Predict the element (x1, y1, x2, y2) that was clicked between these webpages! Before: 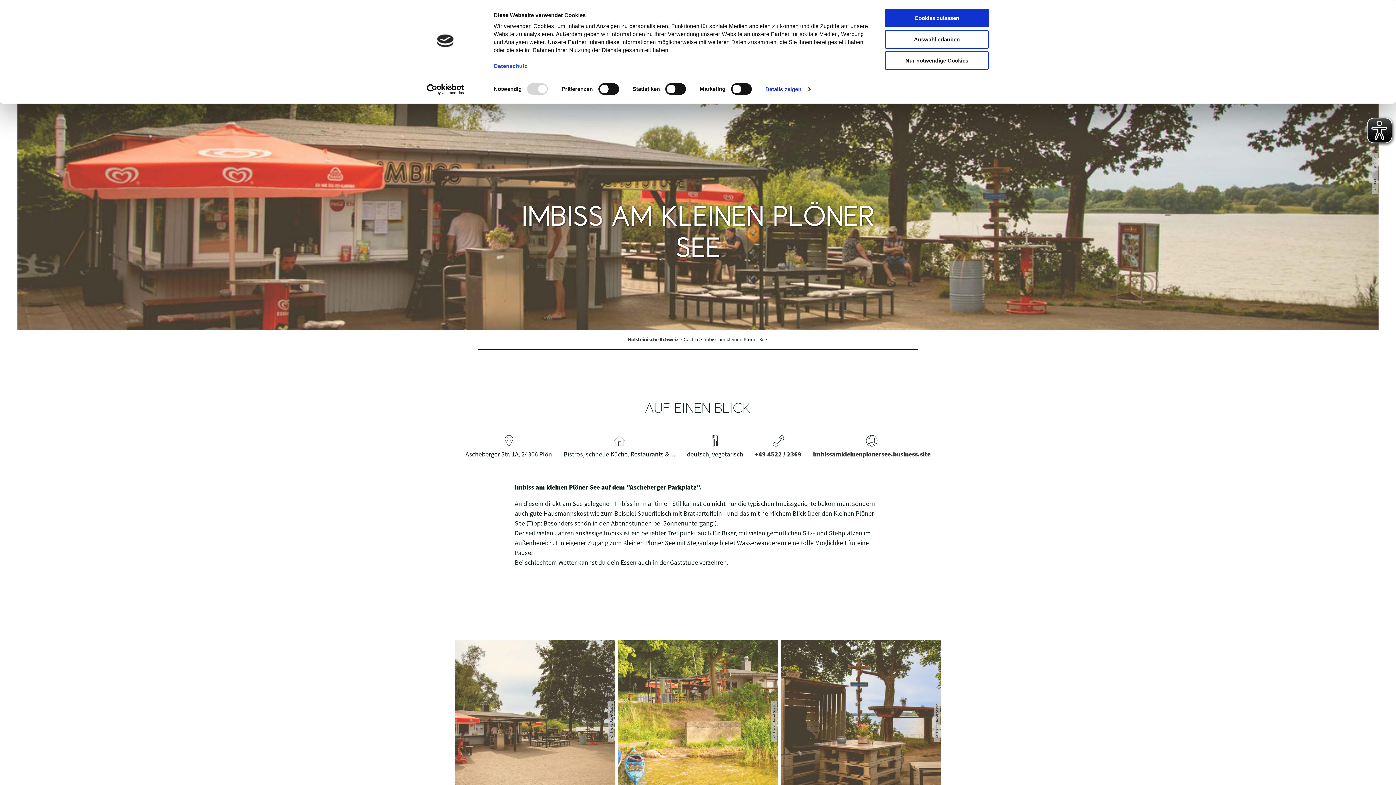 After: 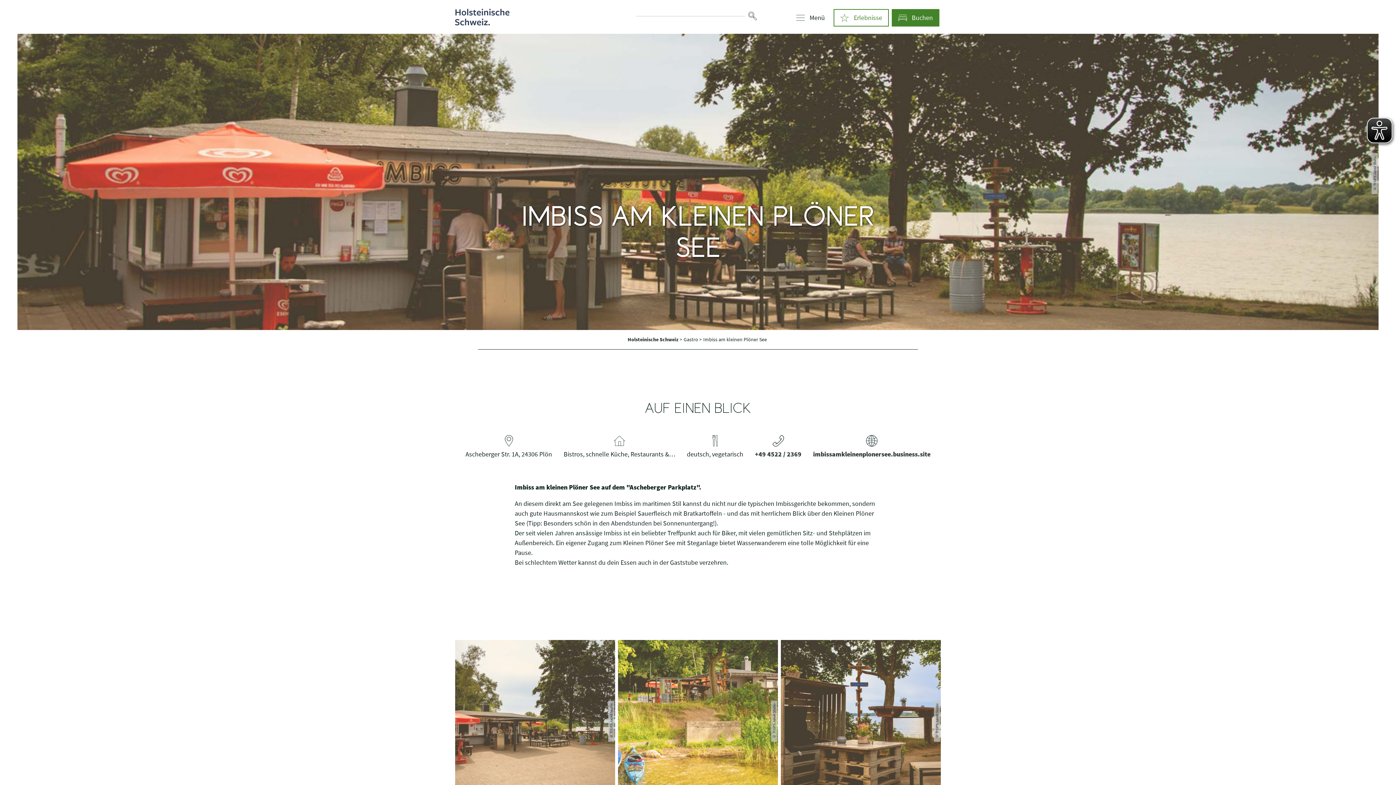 Action: bbox: (885, 30, 989, 48) label: Auswahl erlauben